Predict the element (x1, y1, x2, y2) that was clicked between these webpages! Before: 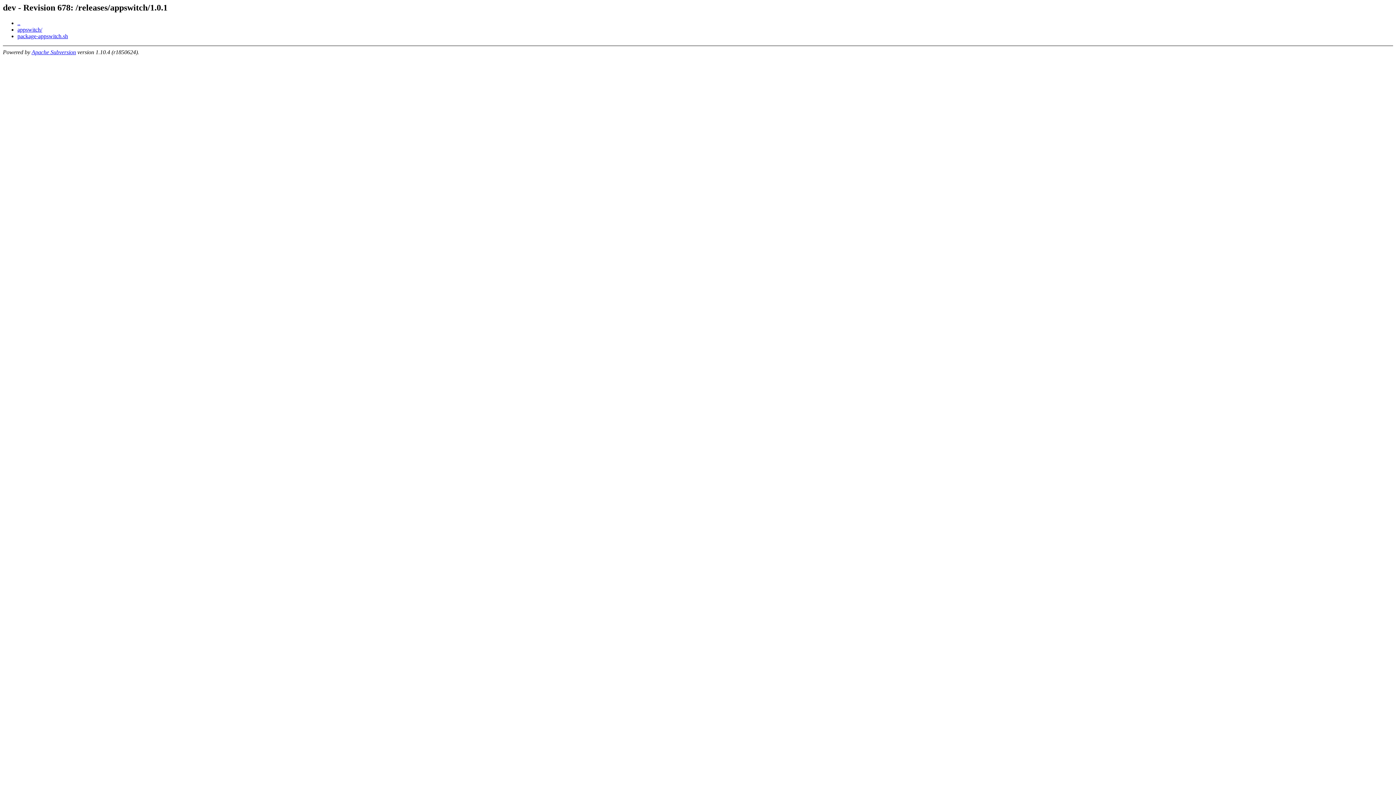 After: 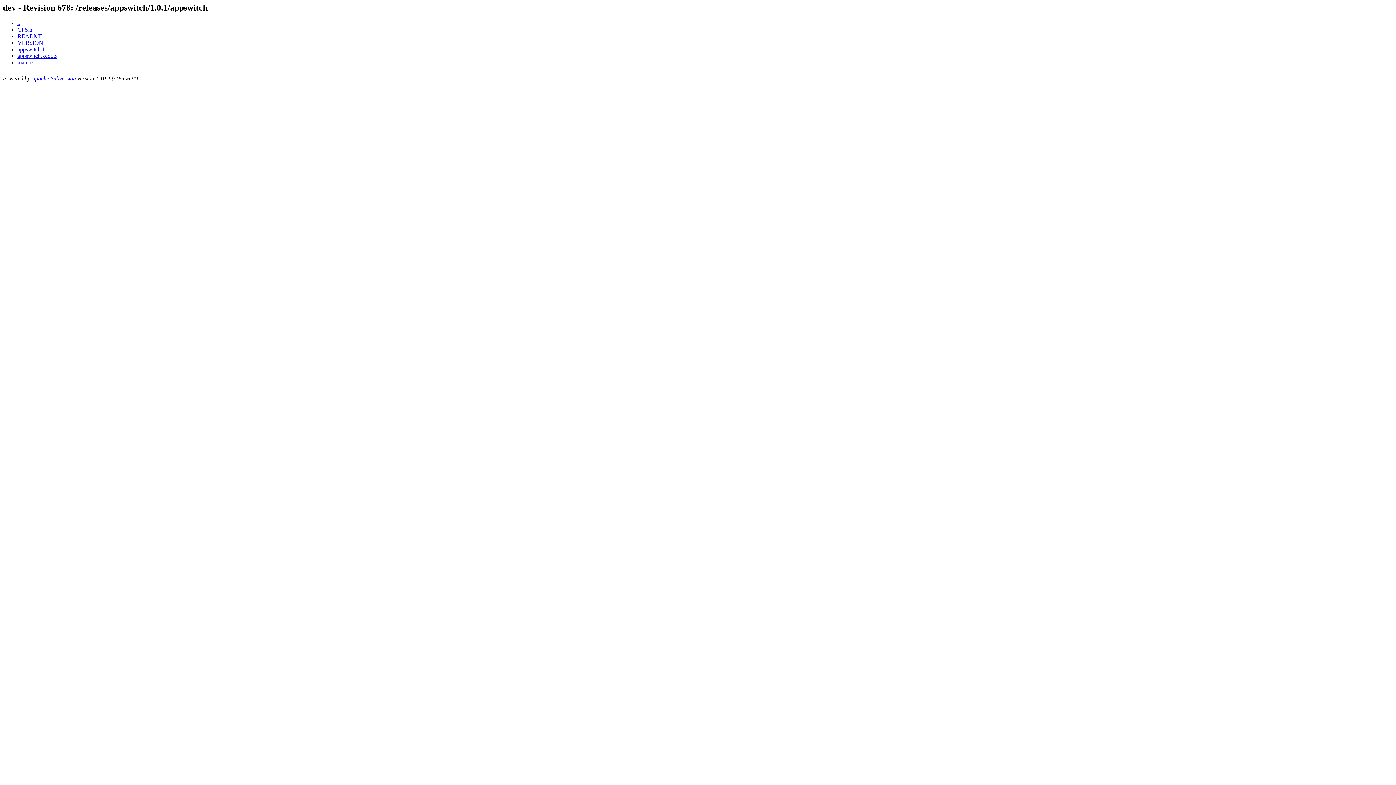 Action: label: appswitch/ bbox: (17, 26, 42, 32)